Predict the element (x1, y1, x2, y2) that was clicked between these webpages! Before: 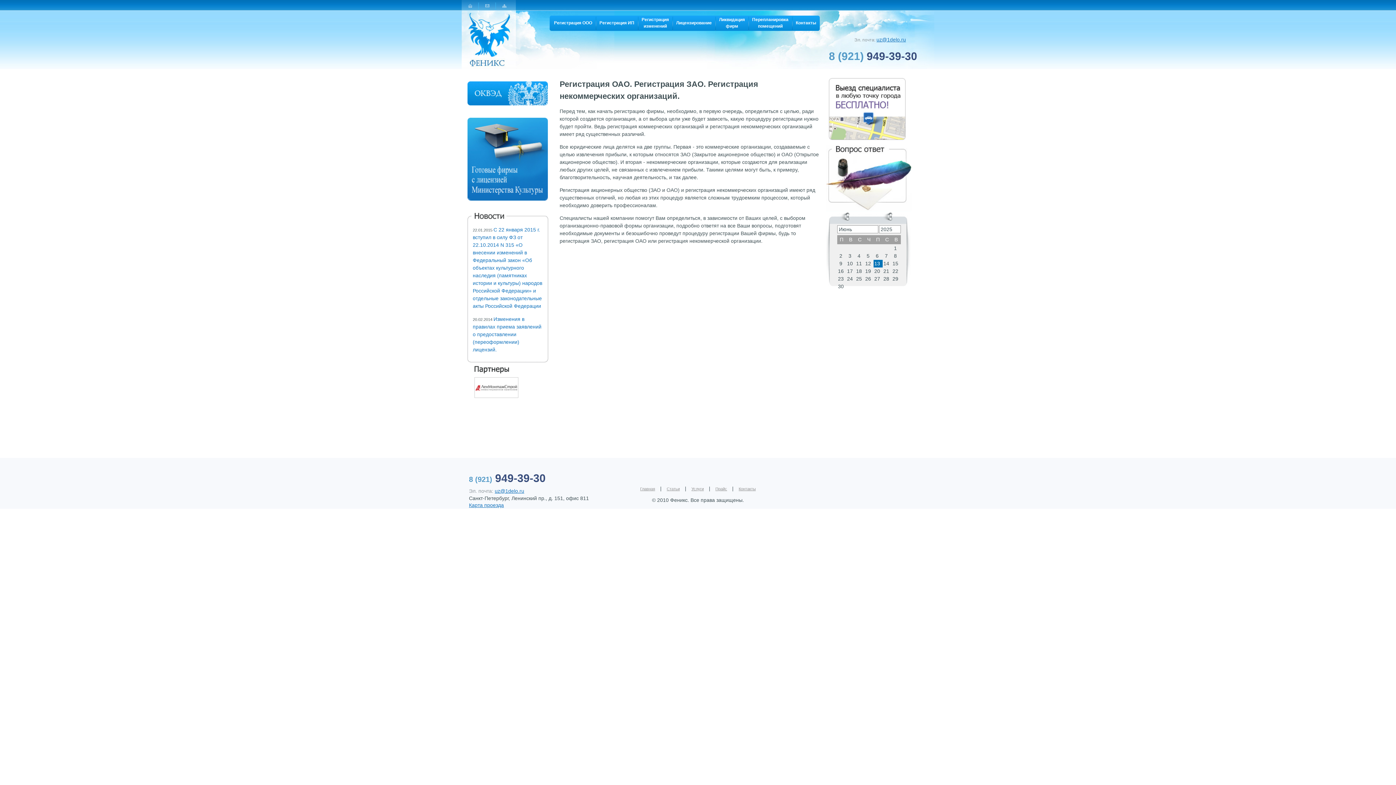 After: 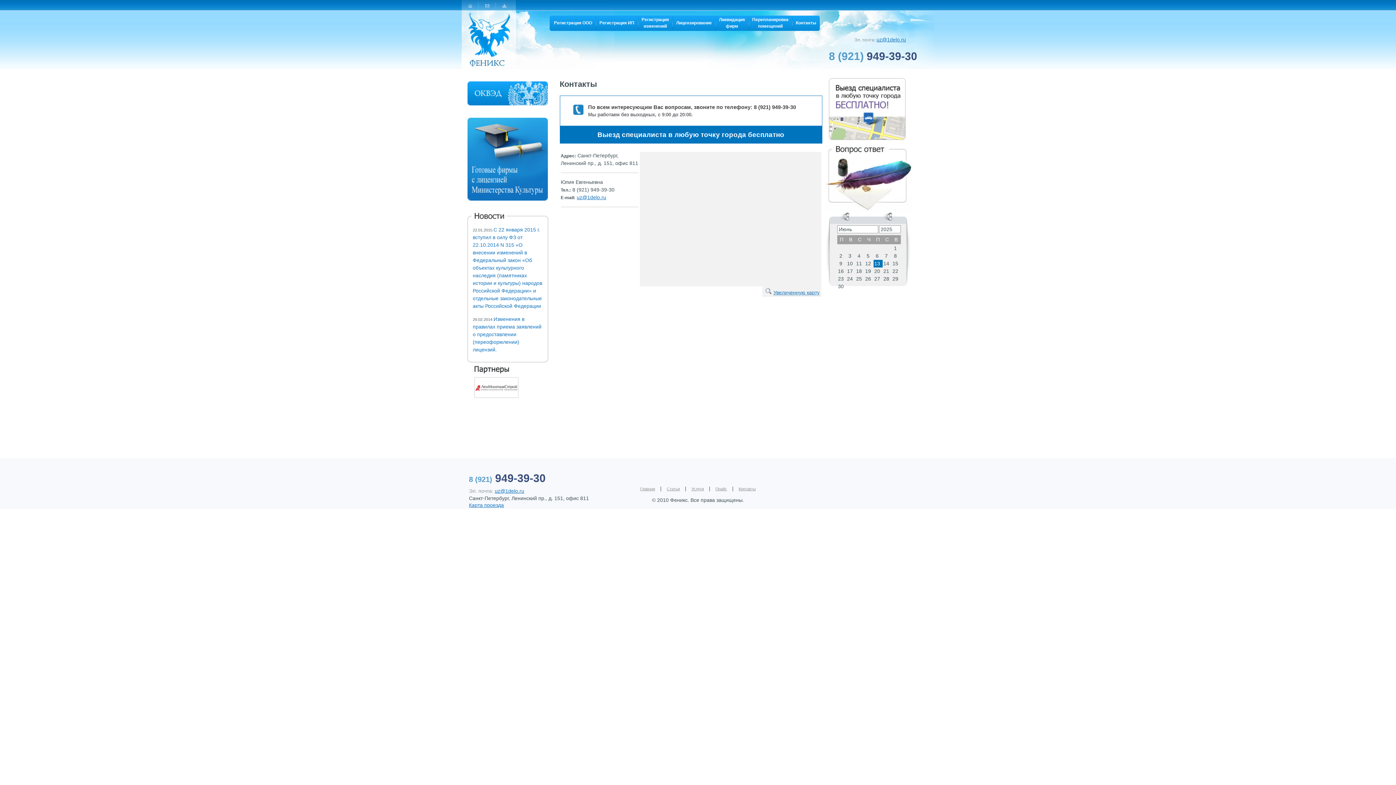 Action: bbox: (478, 2, 496, 9)